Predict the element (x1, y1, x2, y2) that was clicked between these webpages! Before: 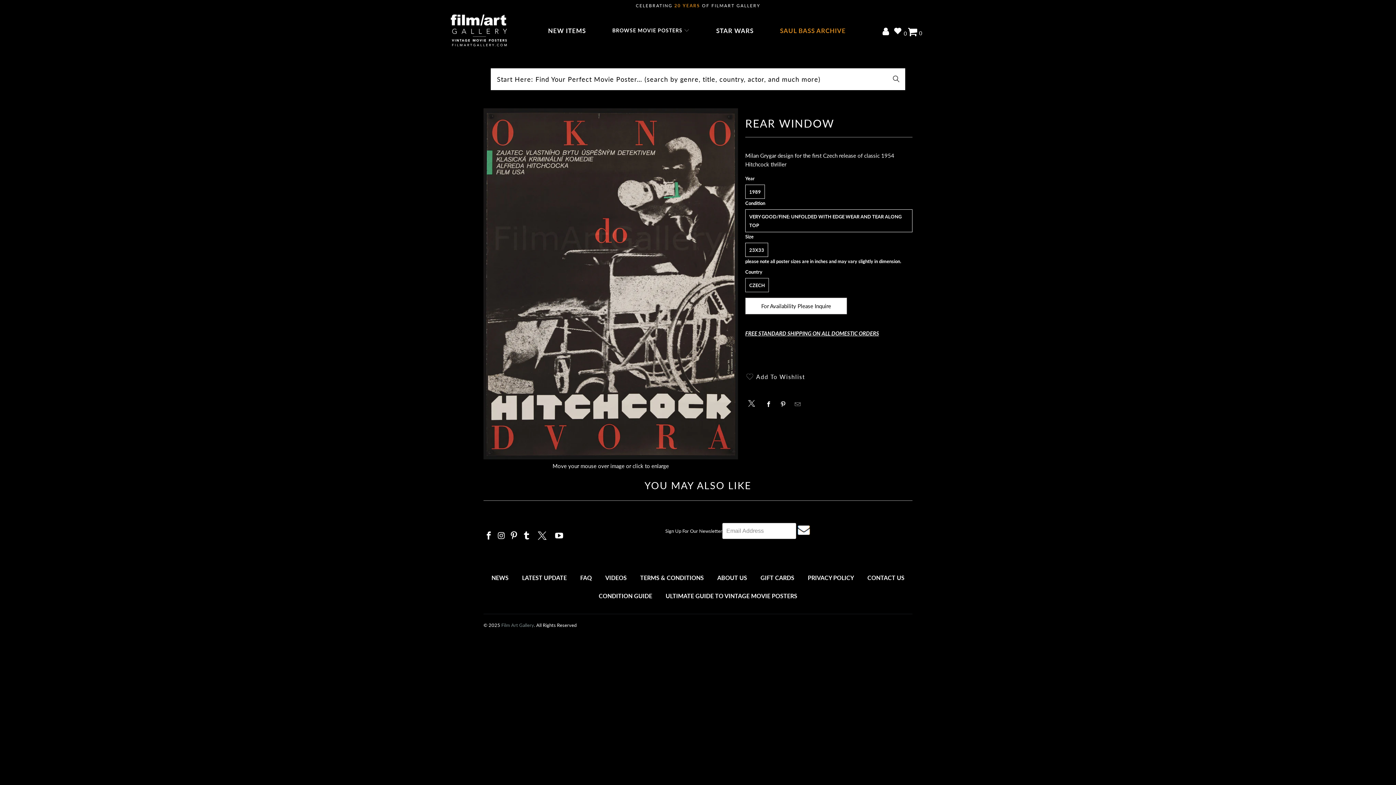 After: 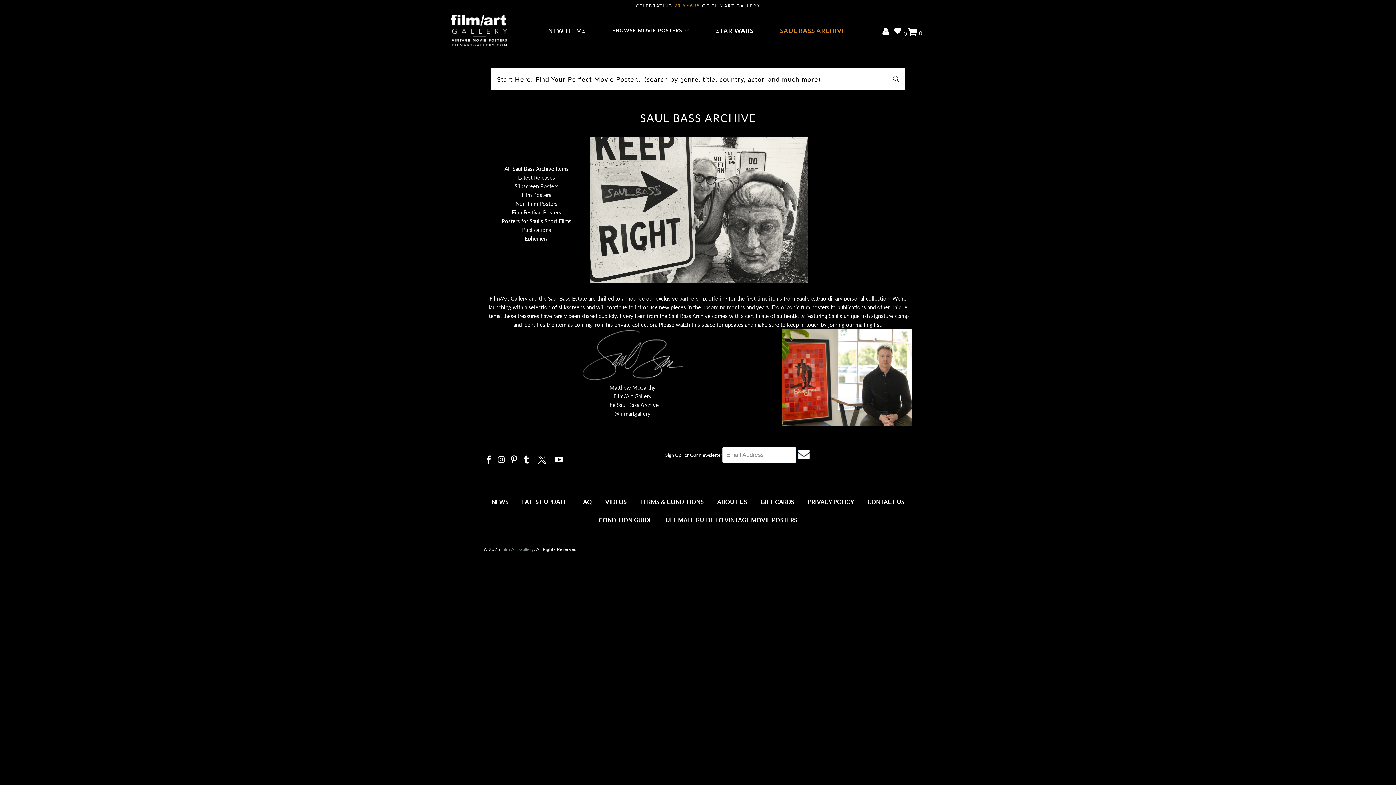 Action: bbox: (780, 22, 846, 39) label: SAUL BASS ARCHIVE